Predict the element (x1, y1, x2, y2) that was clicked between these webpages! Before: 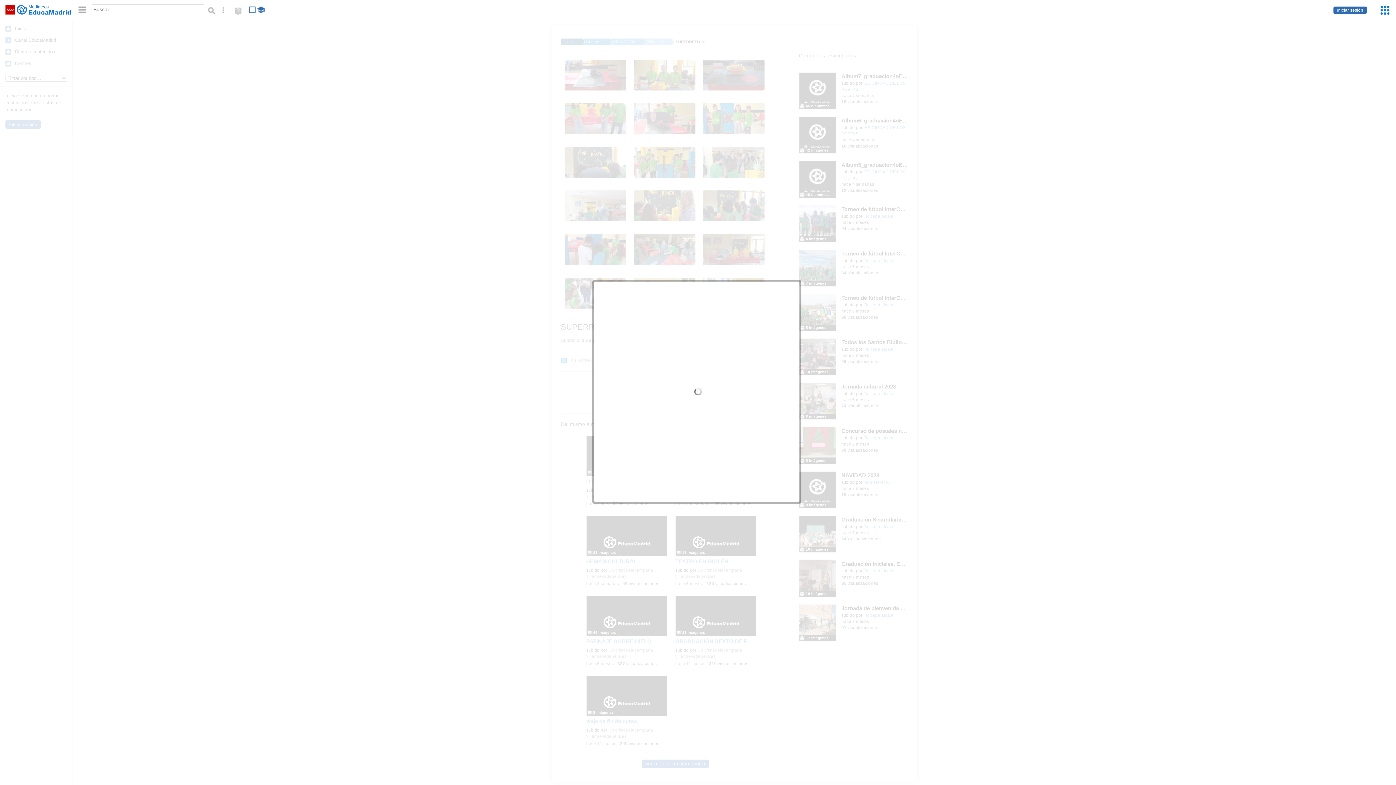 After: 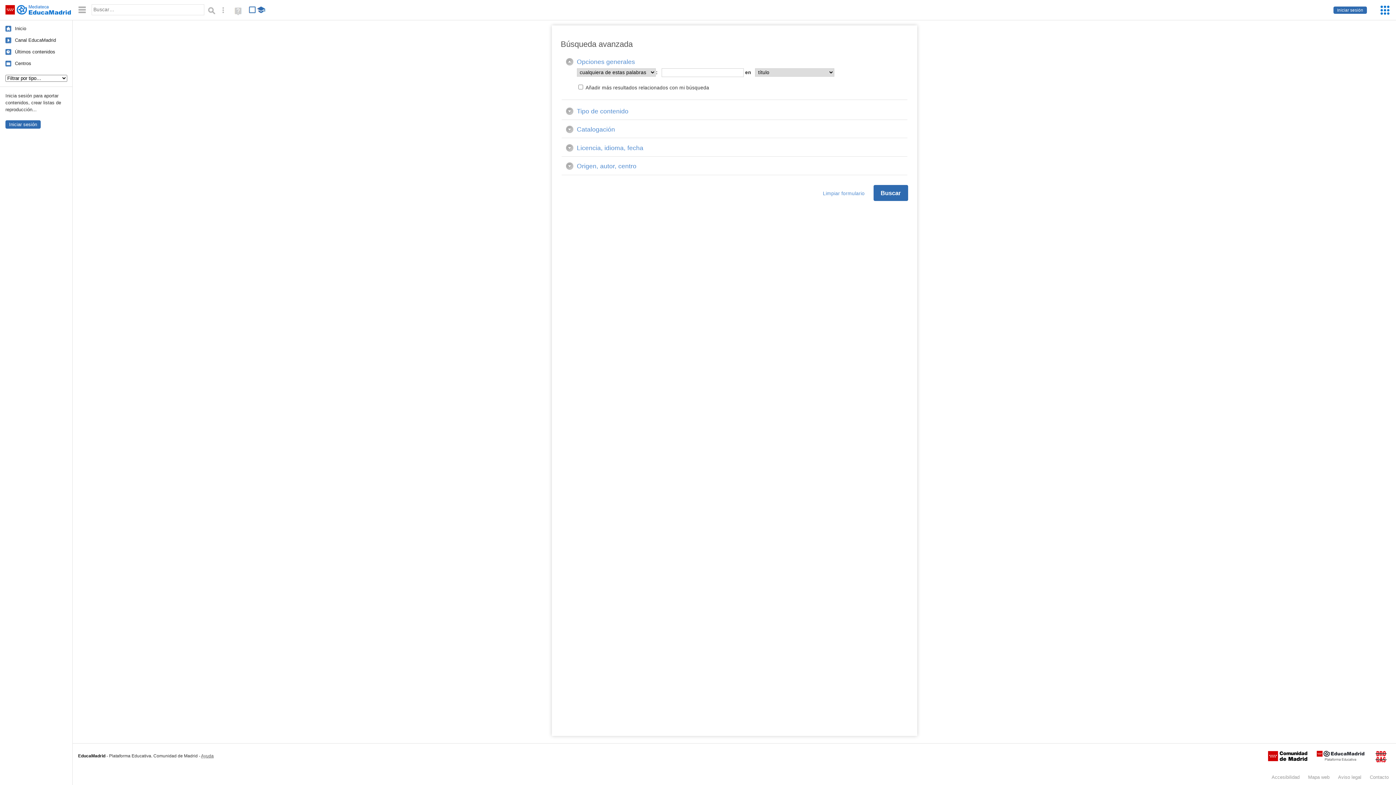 Action: label: Búsqueda avanzada bbox: (218, 5, 227, 14)